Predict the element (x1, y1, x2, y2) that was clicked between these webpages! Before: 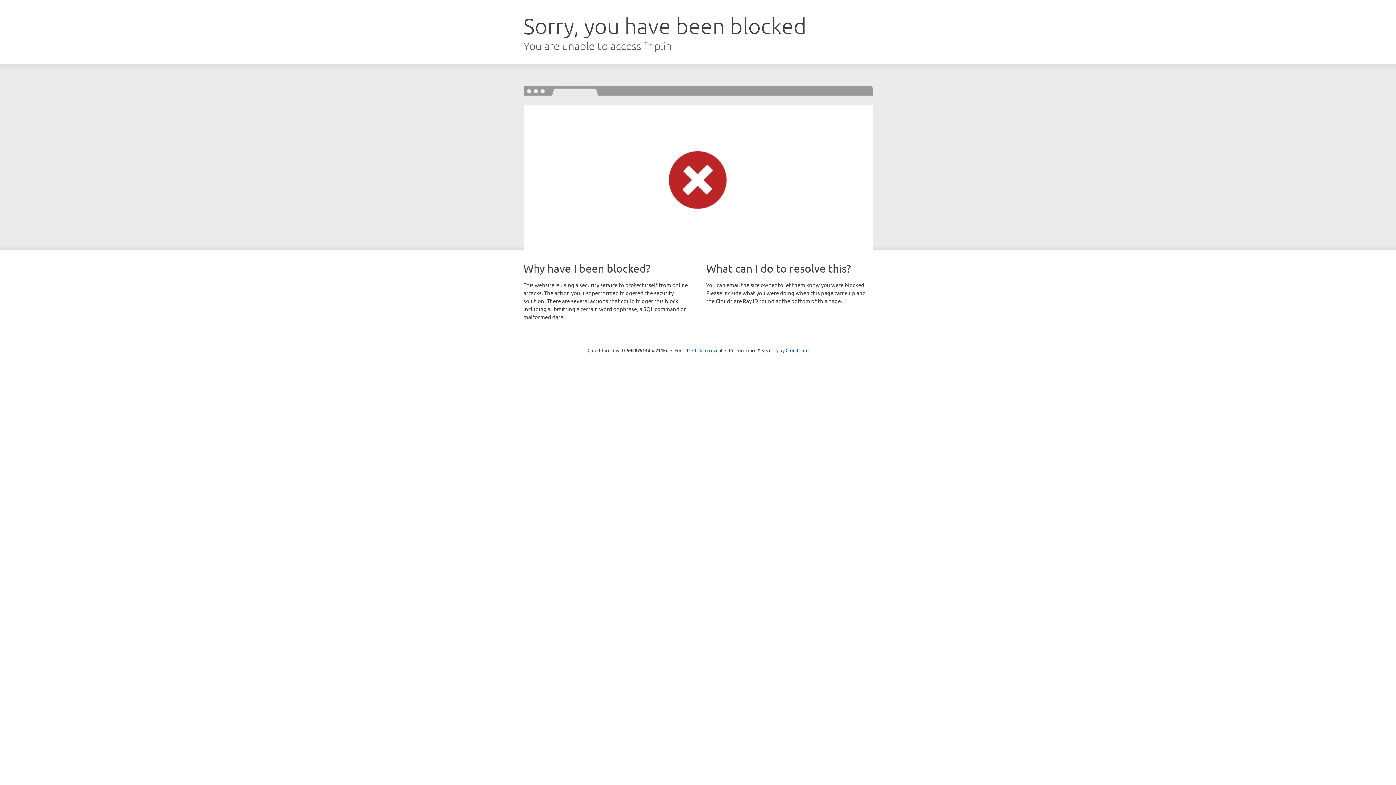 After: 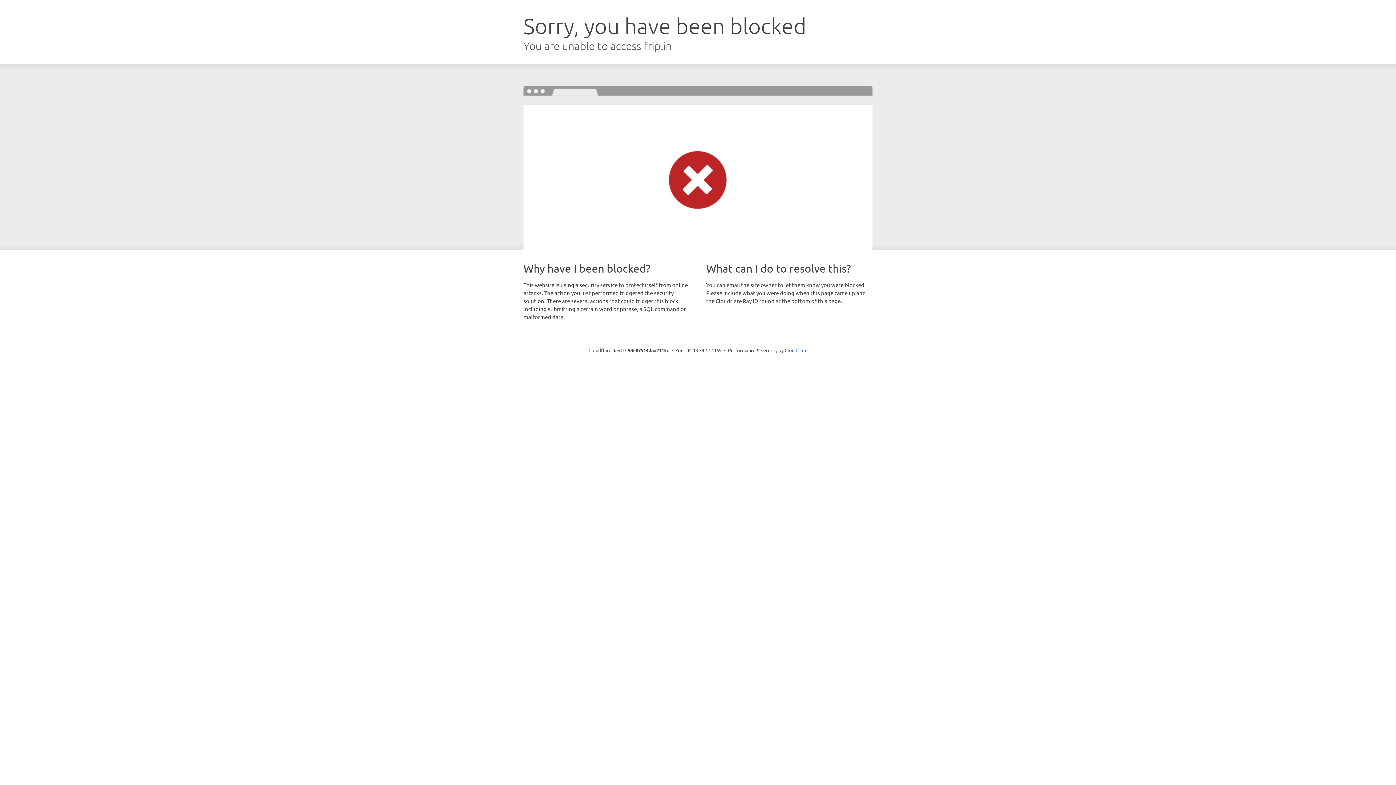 Action: bbox: (692, 346, 722, 353) label: Click to reveal